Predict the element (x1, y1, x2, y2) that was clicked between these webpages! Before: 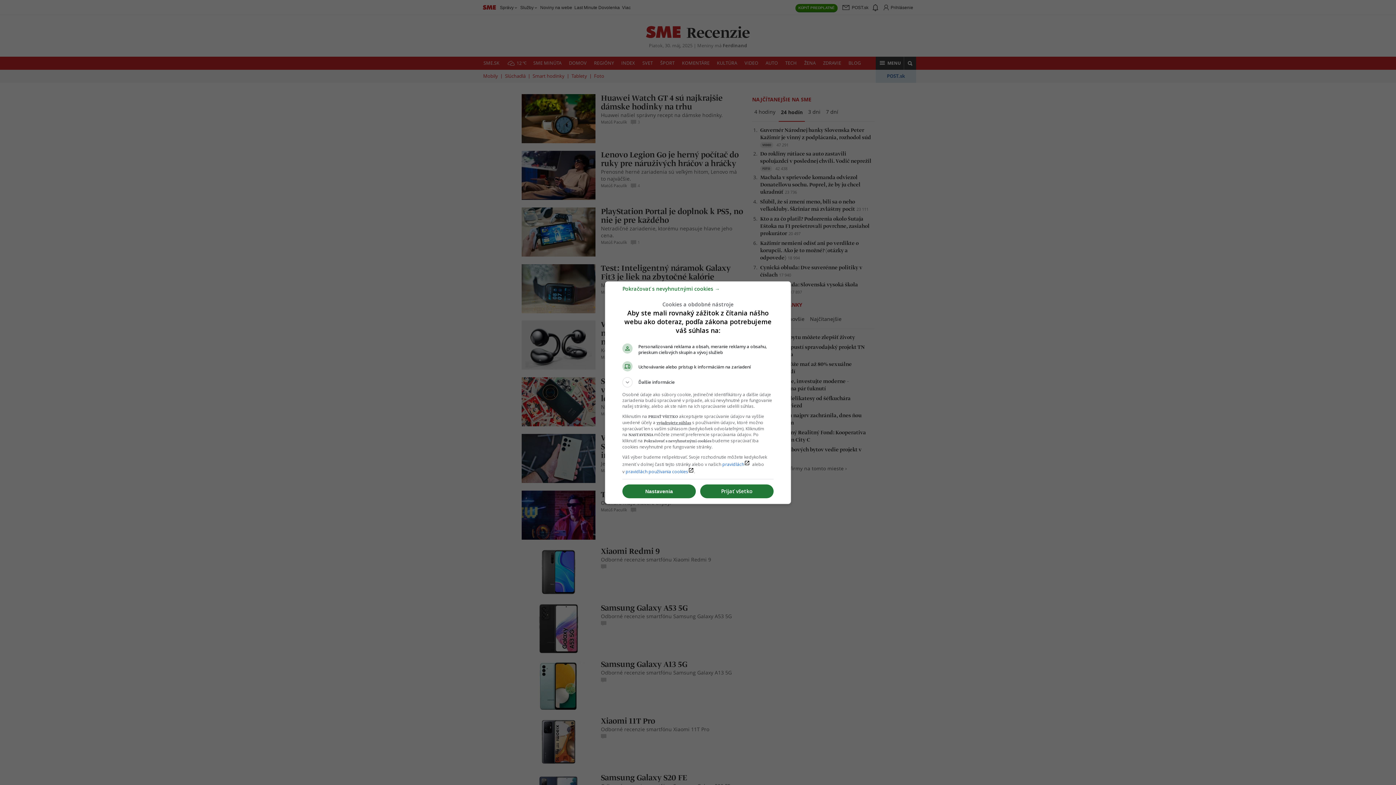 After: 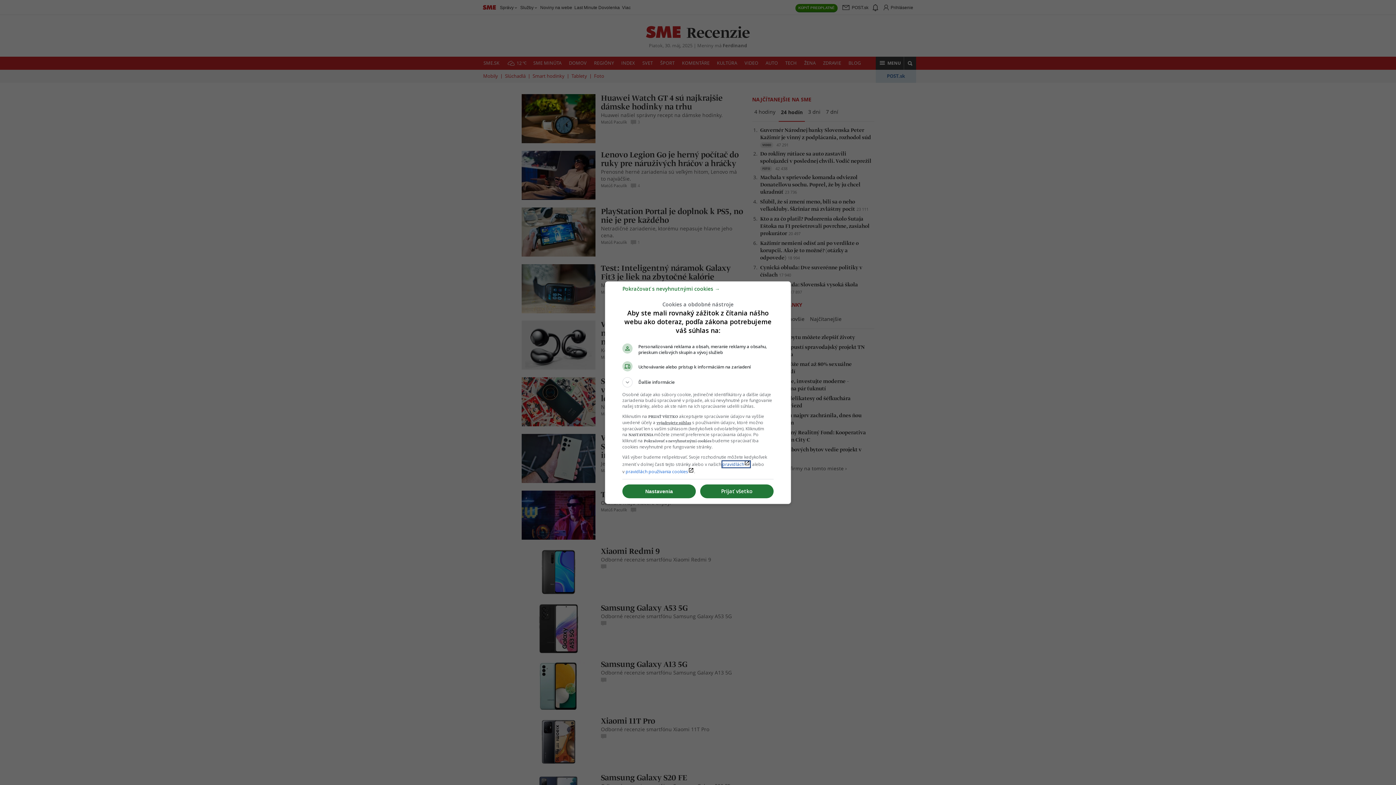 Action: label: pravidláchlaunch bbox: (722, 461, 750, 467)